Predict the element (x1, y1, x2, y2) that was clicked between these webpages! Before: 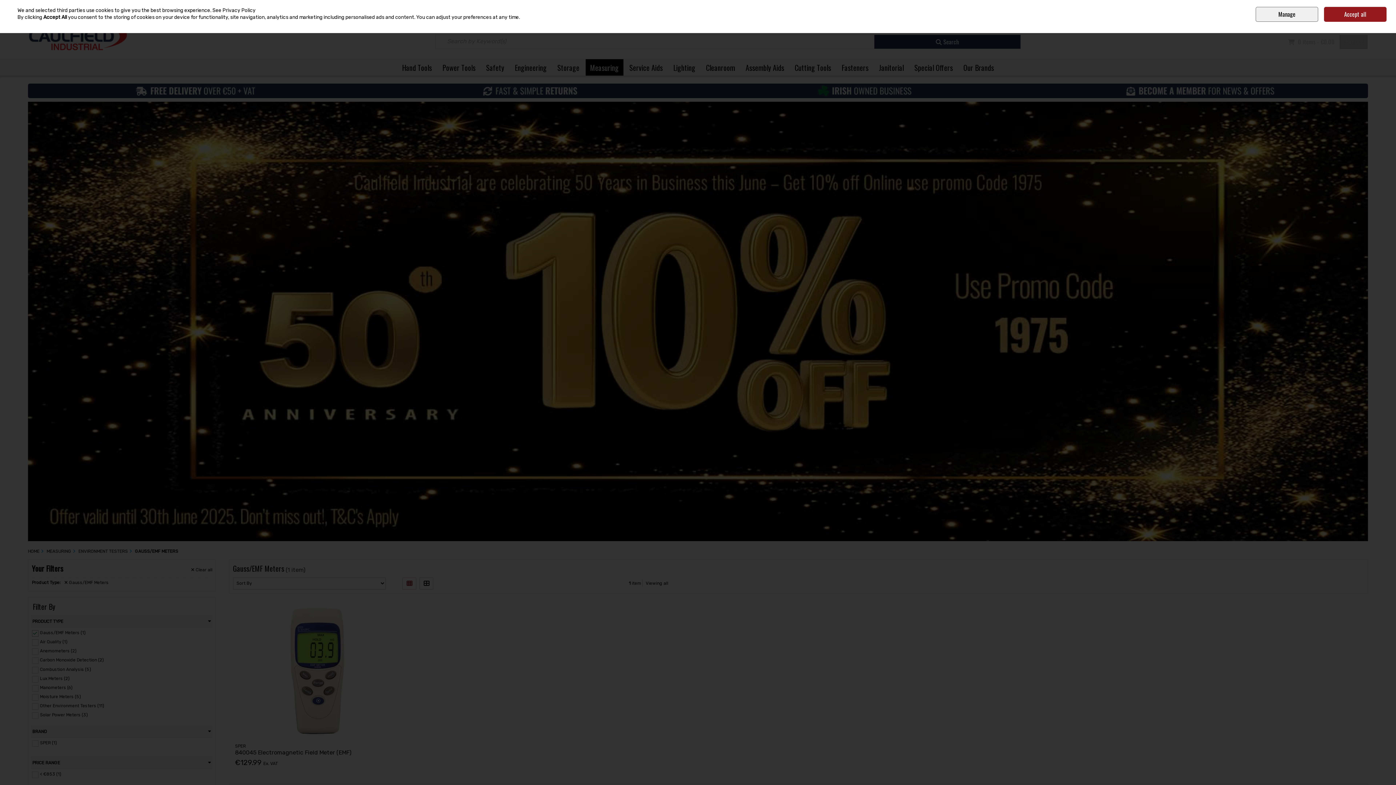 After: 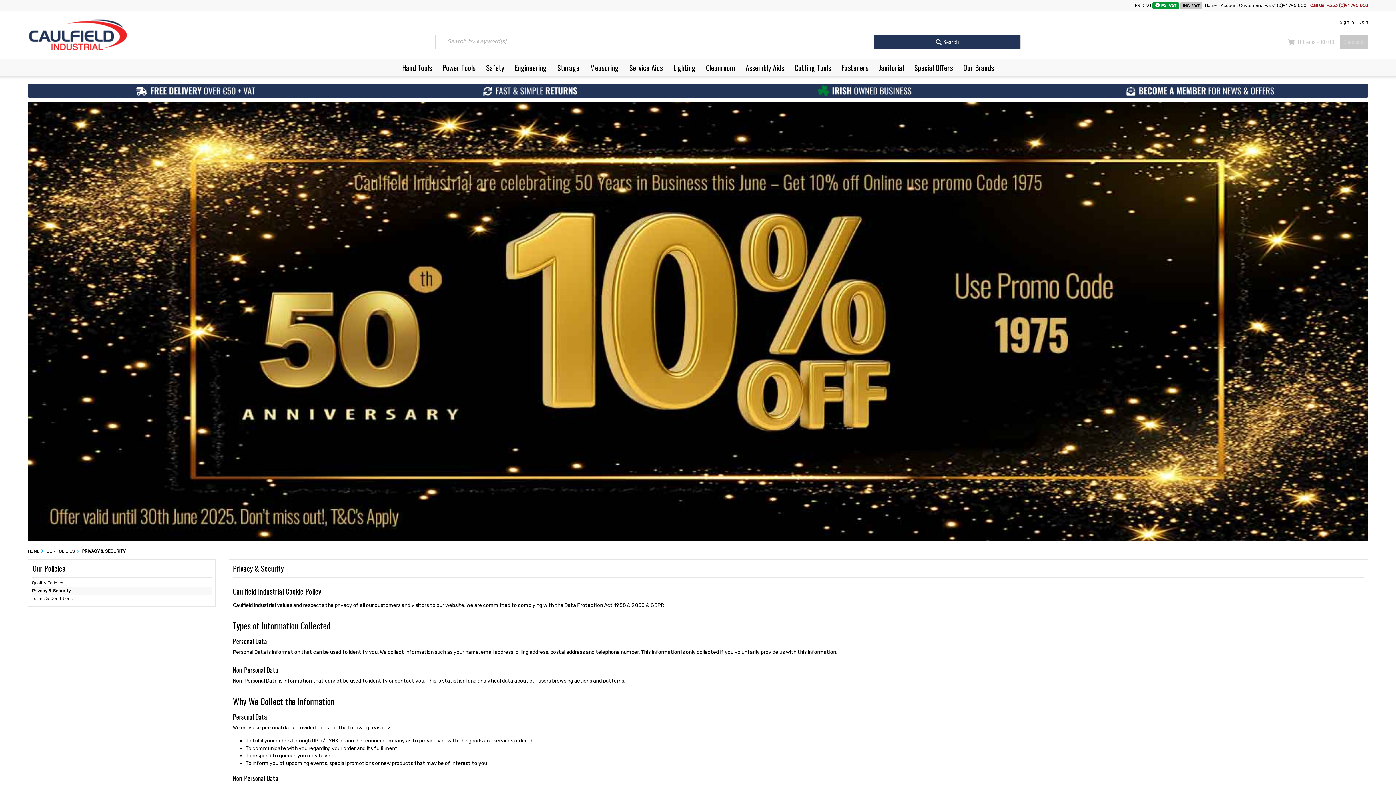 Action: bbox: (212, 7, 255, 13) label: See Privacy Policy